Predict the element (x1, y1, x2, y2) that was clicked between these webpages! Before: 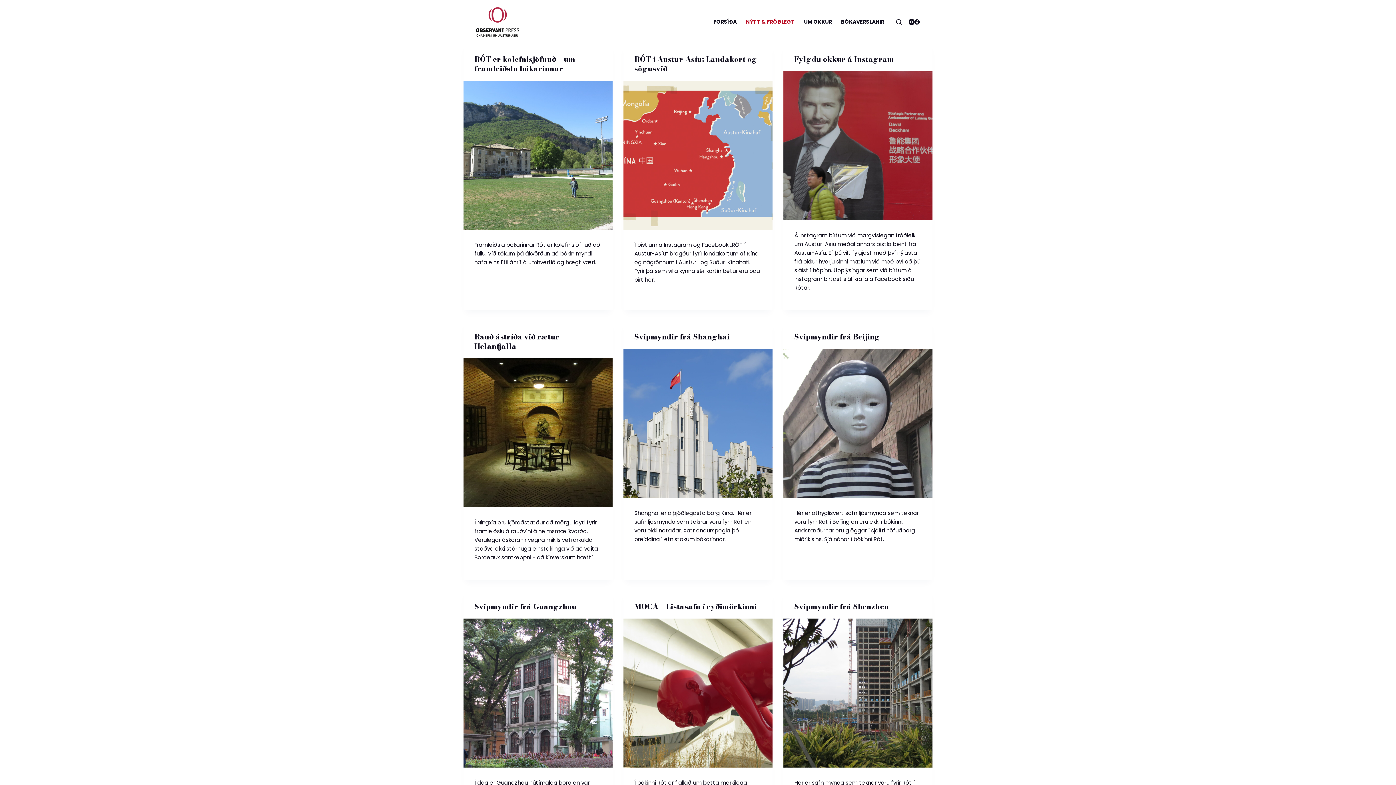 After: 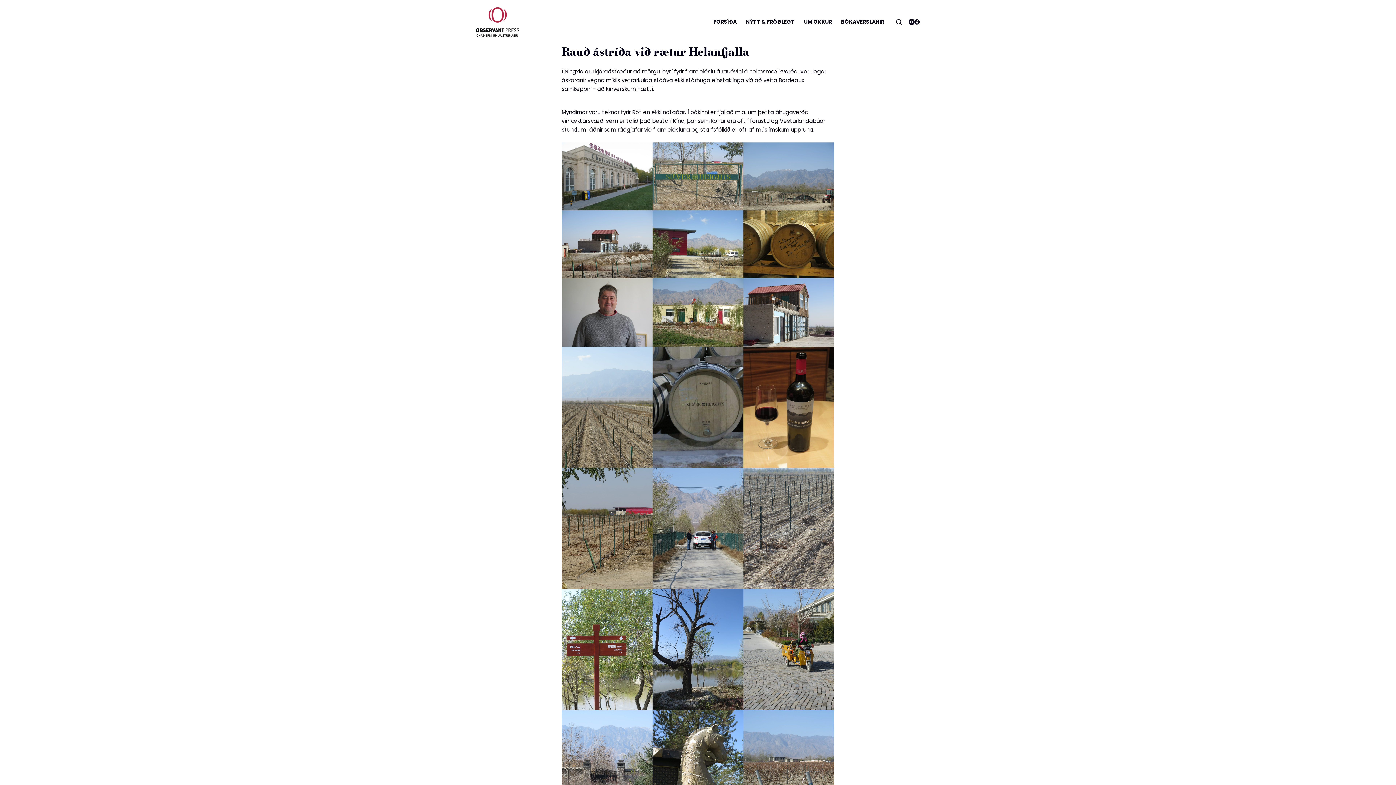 Action: bbox: (463, 358, 612, 507) label: Rauð ástríða við rætur Helanfjalla